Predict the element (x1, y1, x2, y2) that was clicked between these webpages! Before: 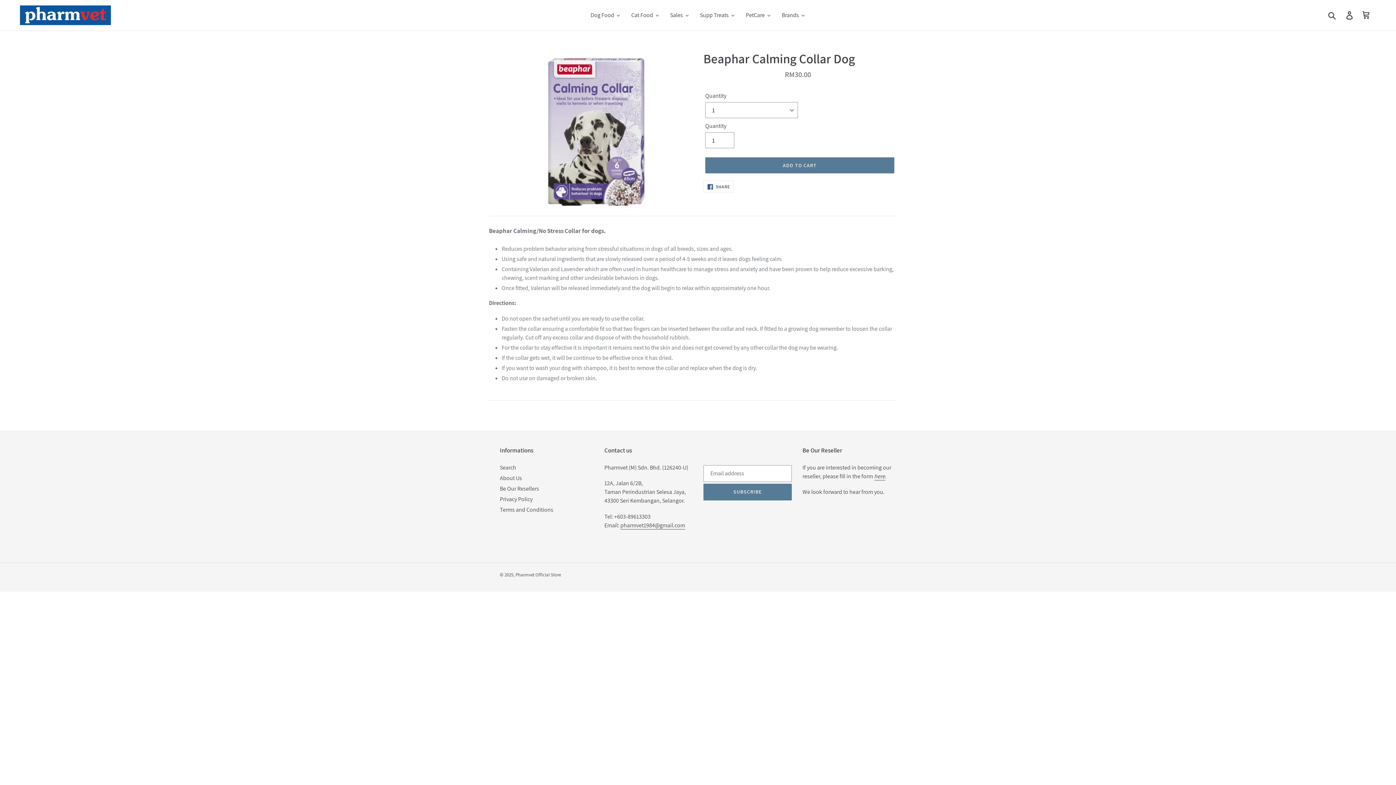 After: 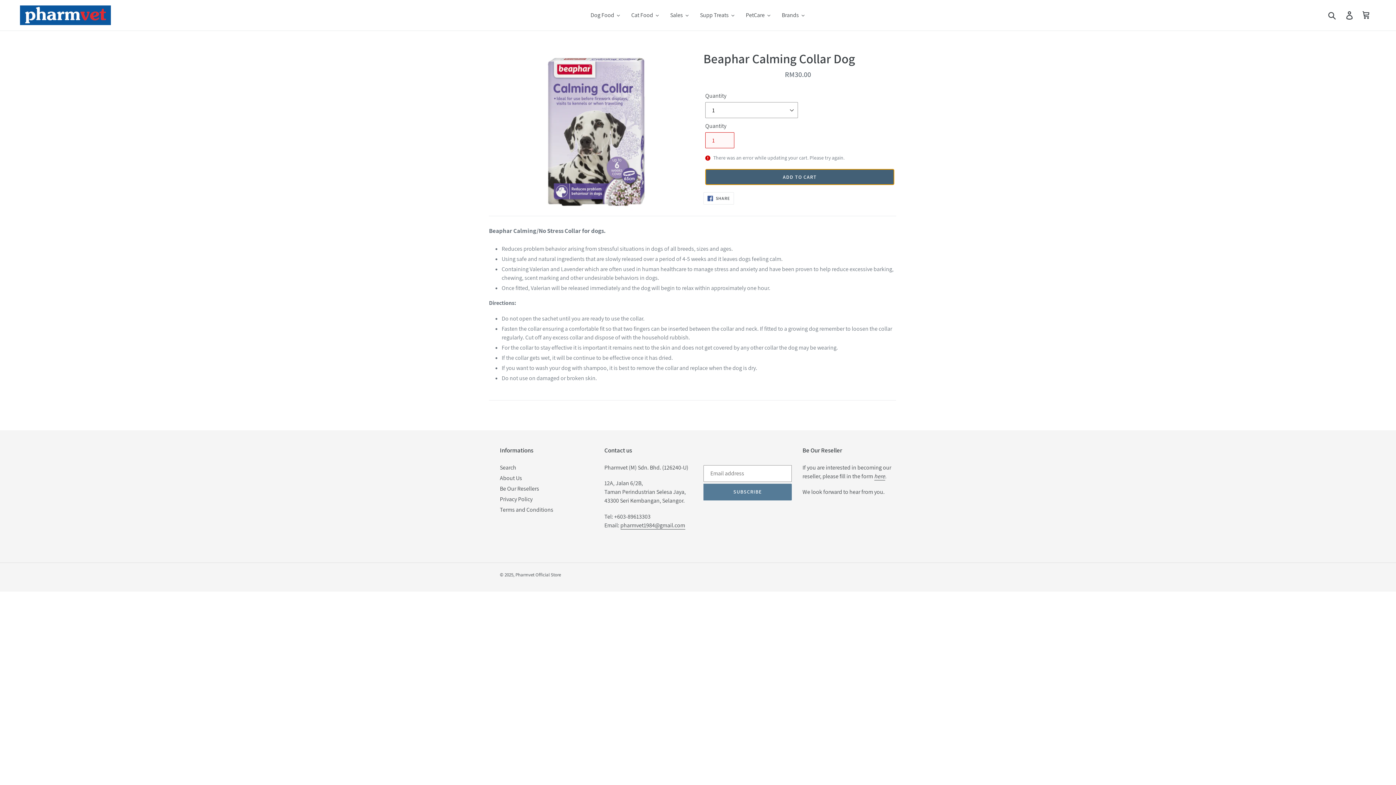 Action: label: Add to cart bbox: (705, 157, 894, 173)